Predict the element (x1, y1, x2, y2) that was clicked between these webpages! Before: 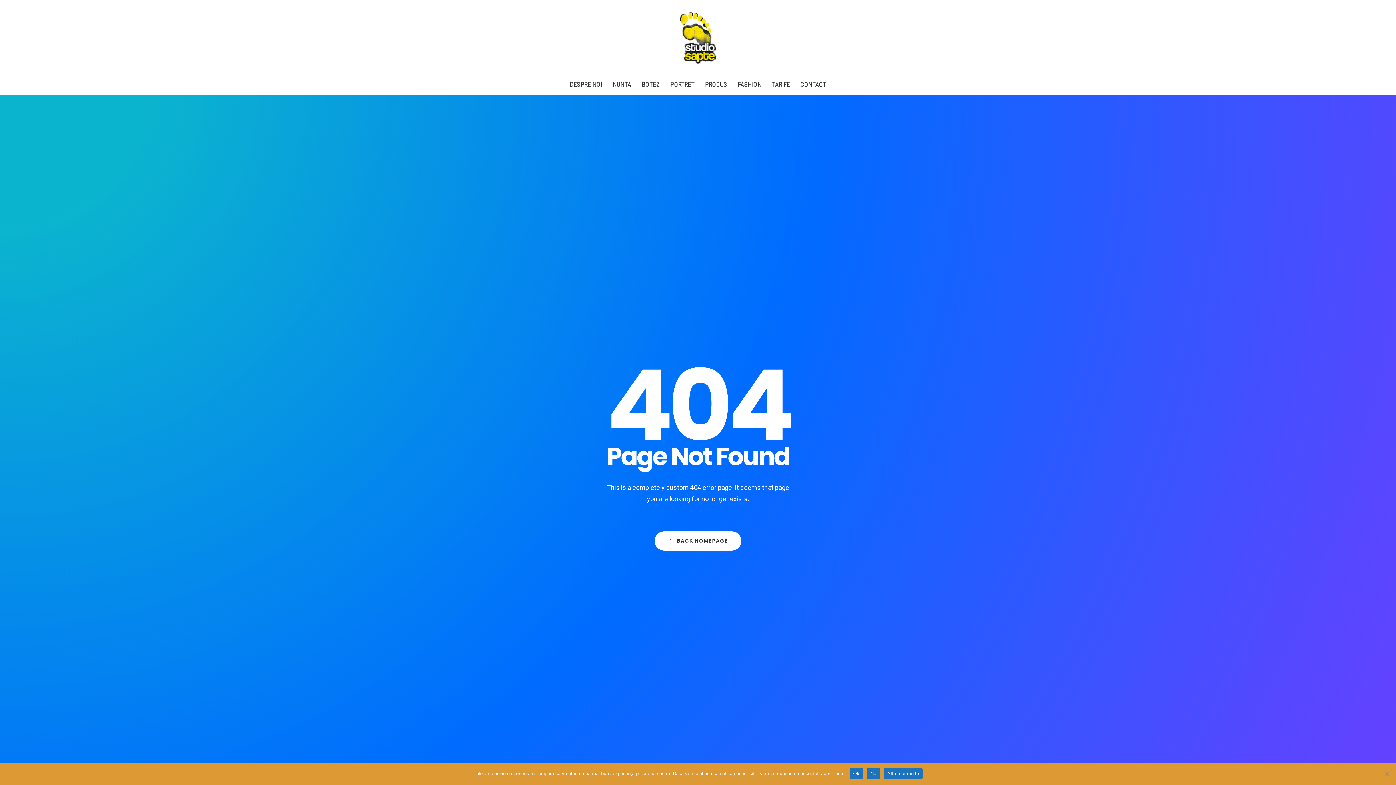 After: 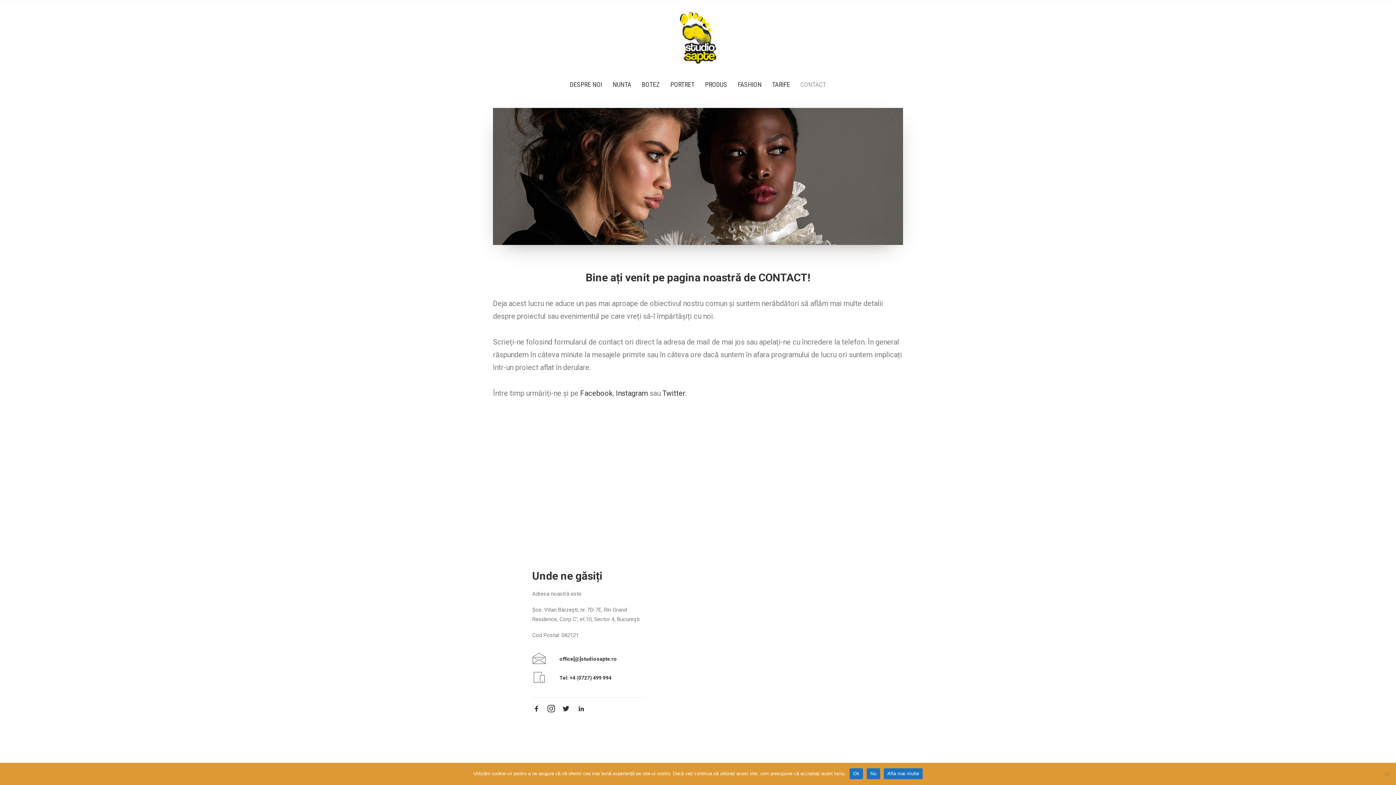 Action: label: CONTACT bbox: (795, 74, 826, 94)